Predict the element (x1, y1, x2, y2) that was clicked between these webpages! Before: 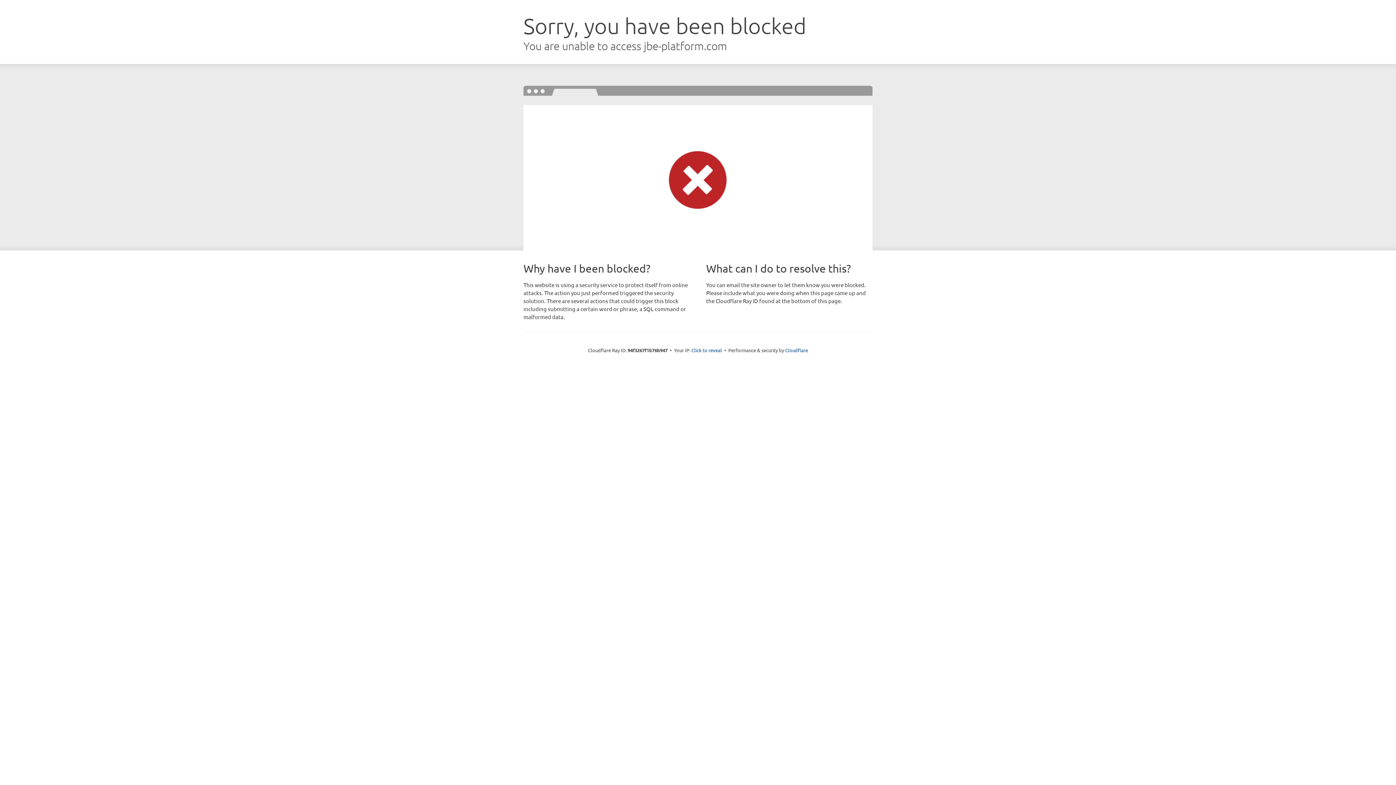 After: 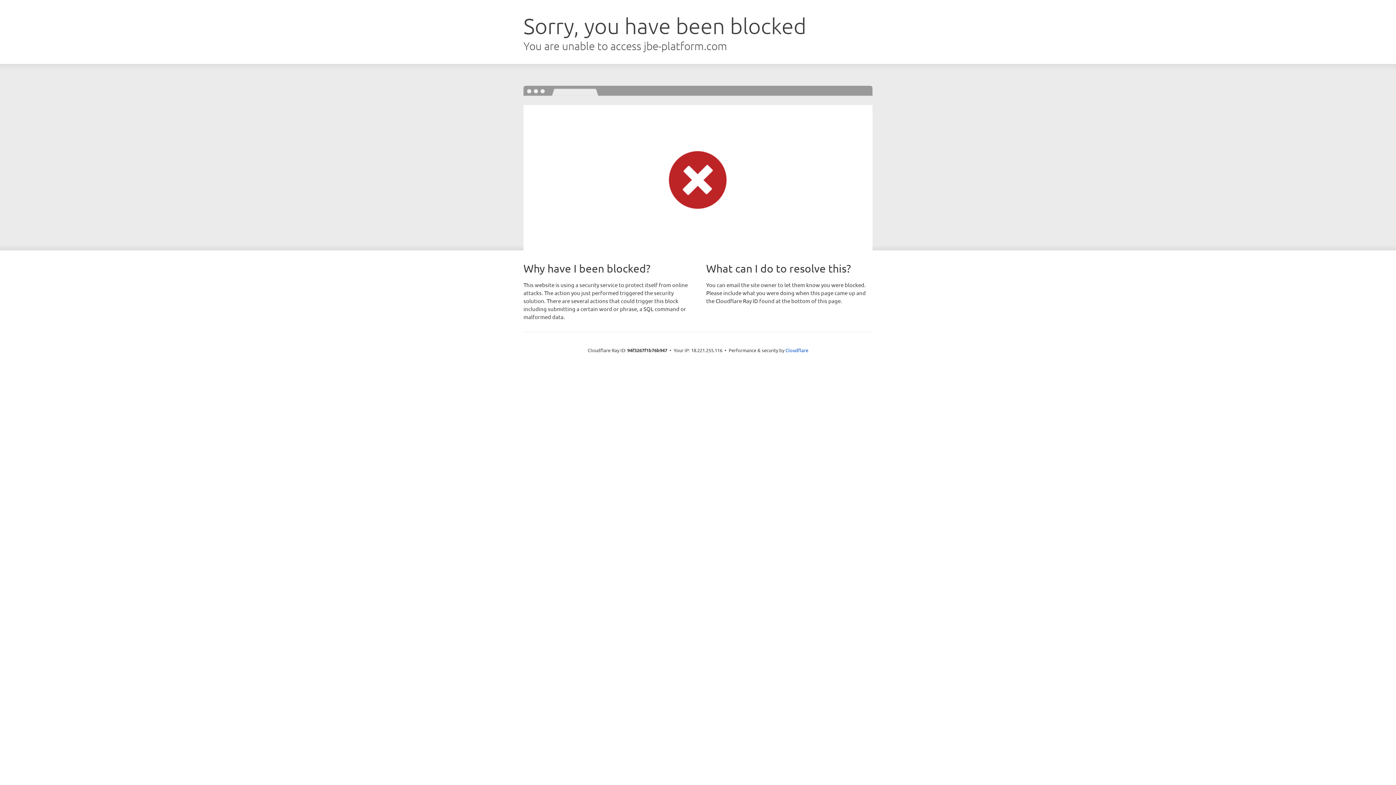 Action: label: Click to reveal bbox: (691, 346, 722, 353)